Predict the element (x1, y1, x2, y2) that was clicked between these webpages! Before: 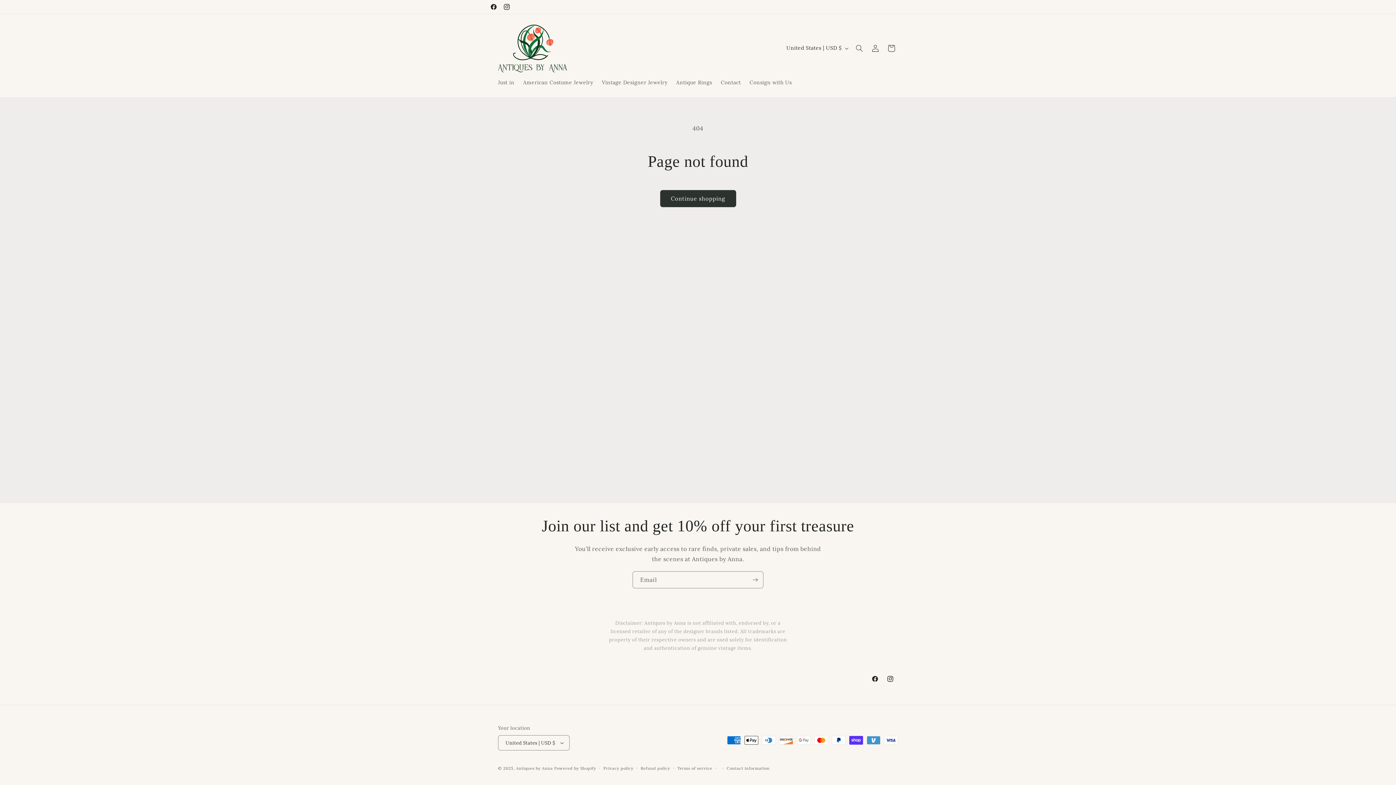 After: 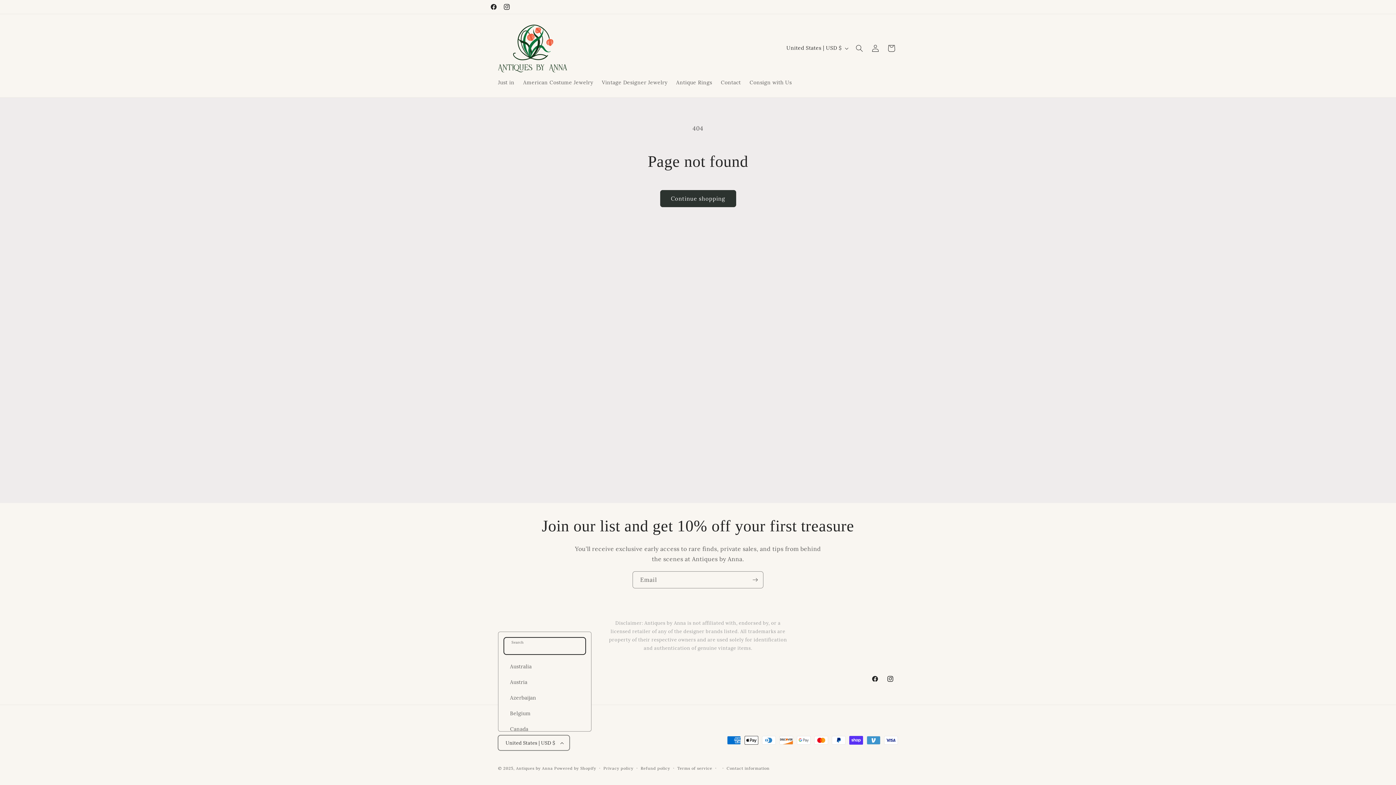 Action: label: United States | USD $ bbox: (498, 735, 569, 750)